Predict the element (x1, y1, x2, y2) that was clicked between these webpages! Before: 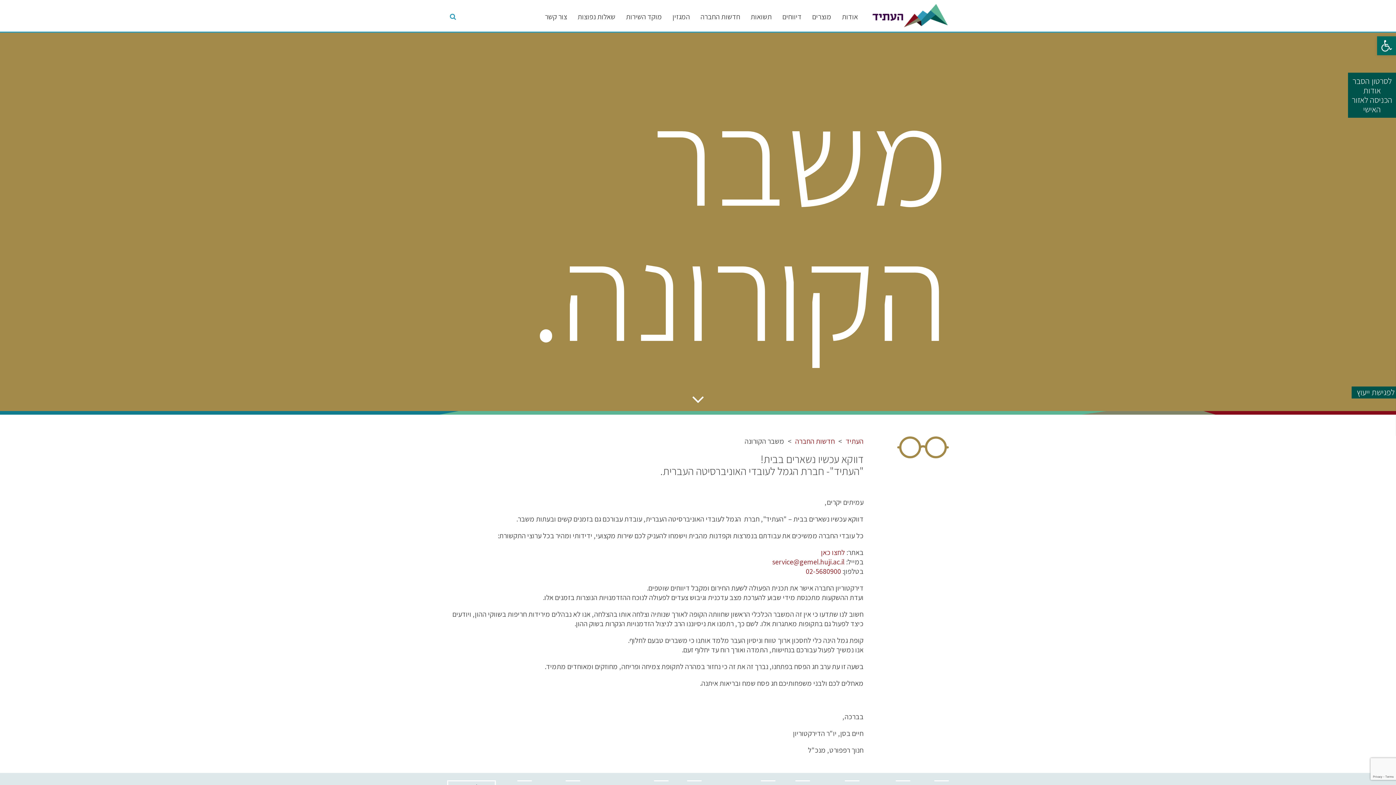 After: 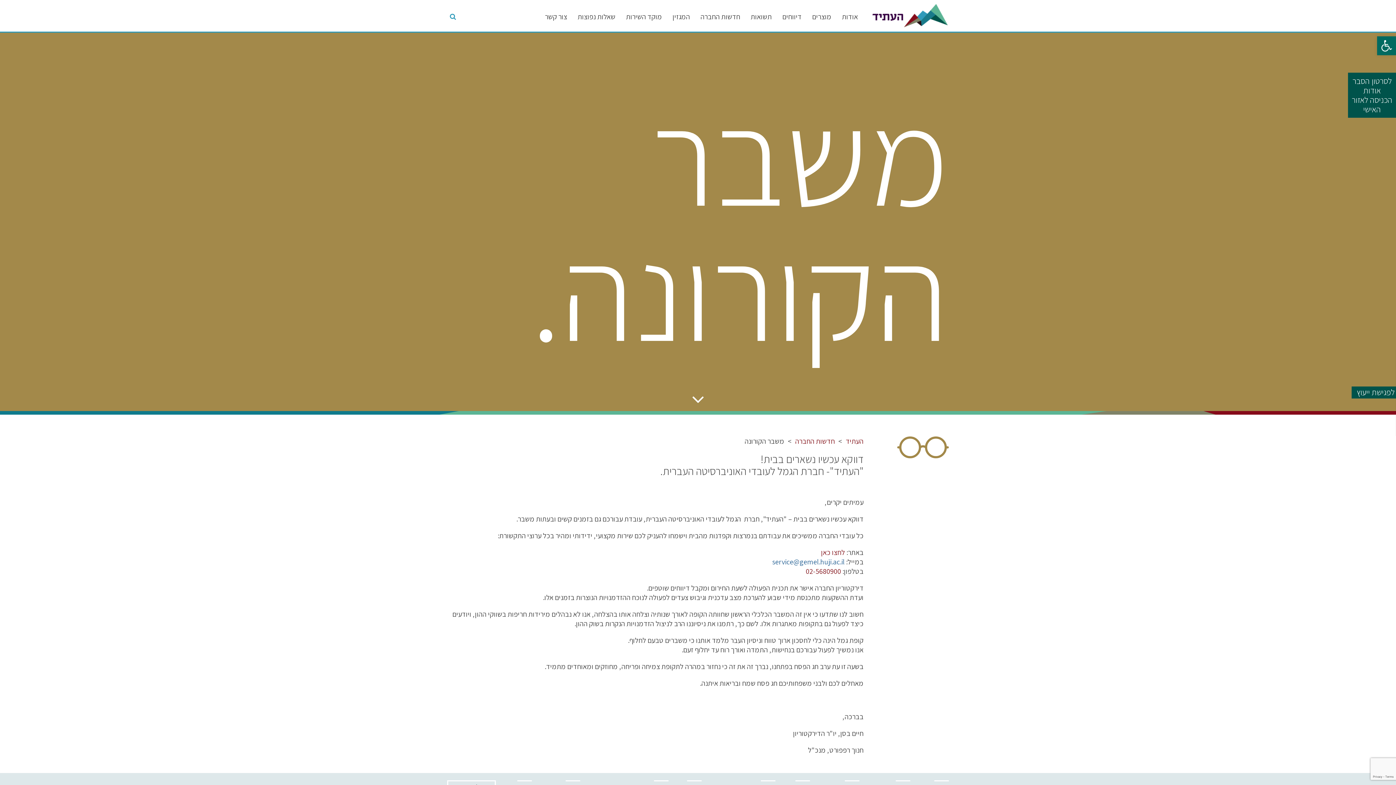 Action: label: service@gemel.huji.ac.il bbox: (772, 557, 844, 566)